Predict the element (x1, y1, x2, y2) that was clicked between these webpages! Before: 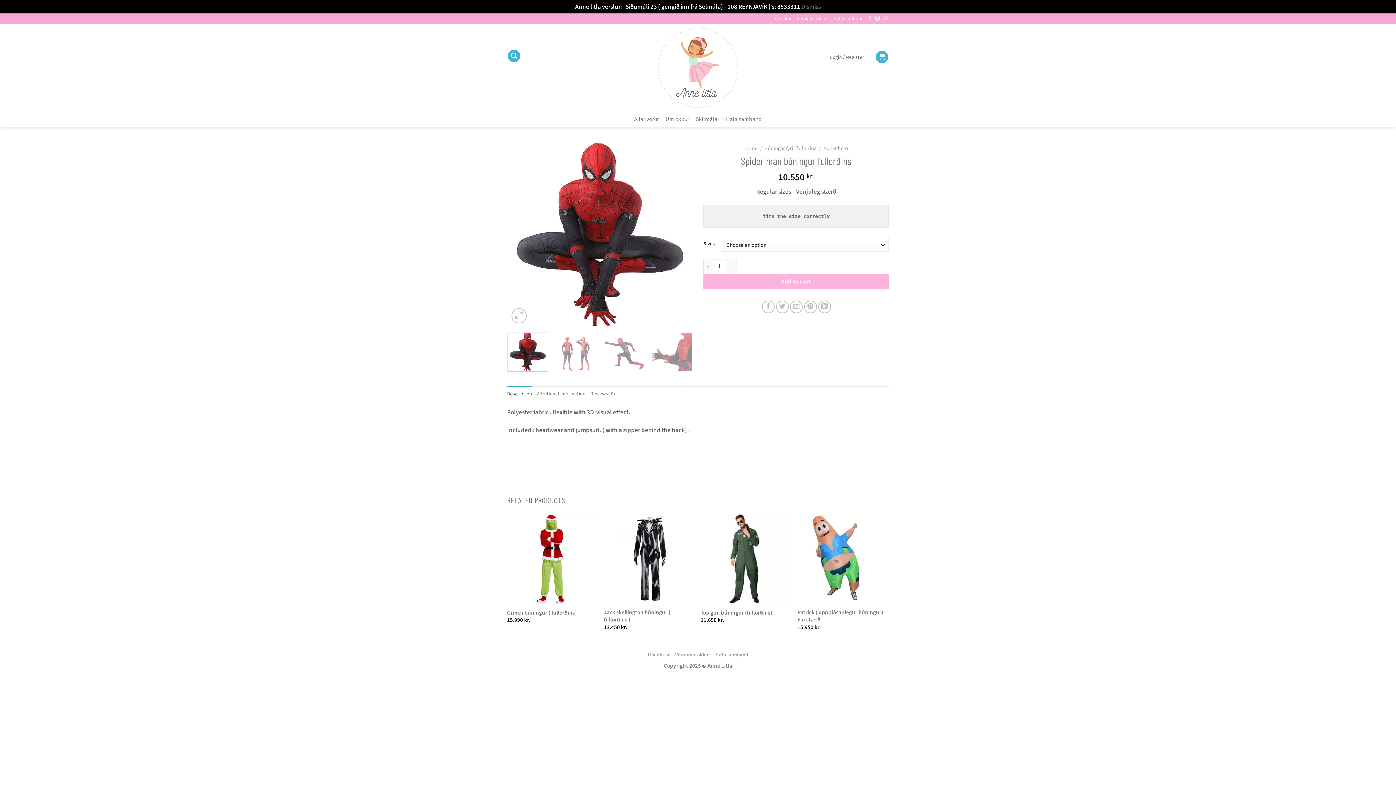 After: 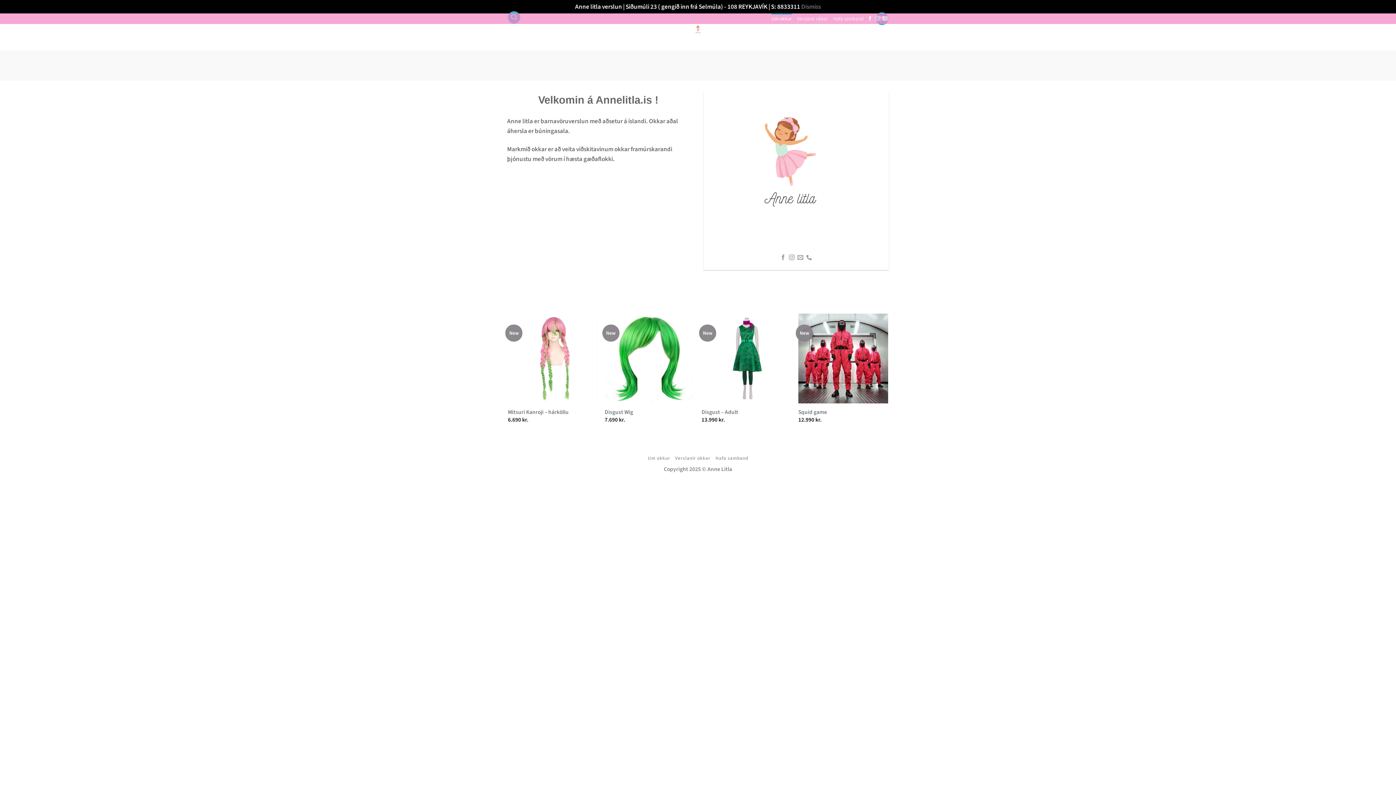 Action: bbox: (771, 13, 791, 24) label: Um okkur